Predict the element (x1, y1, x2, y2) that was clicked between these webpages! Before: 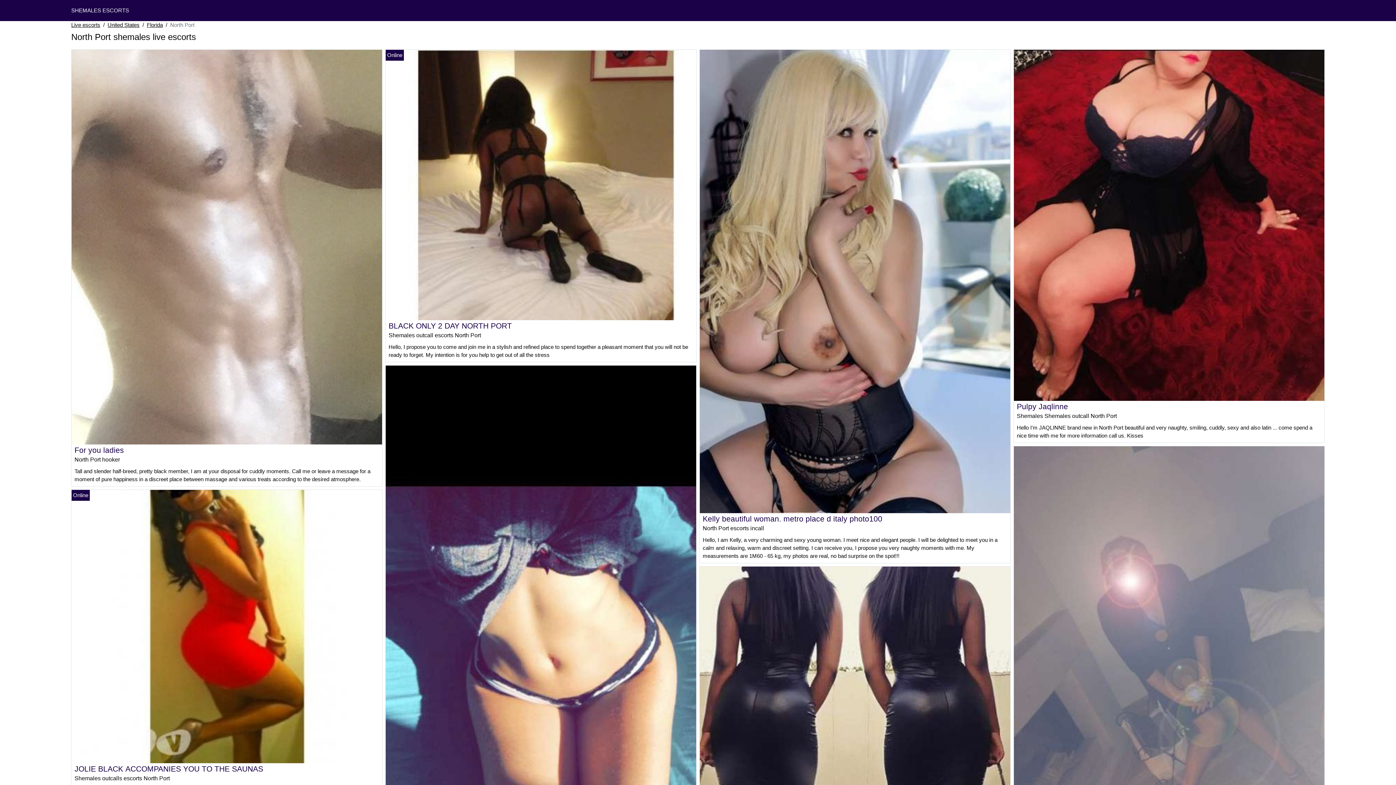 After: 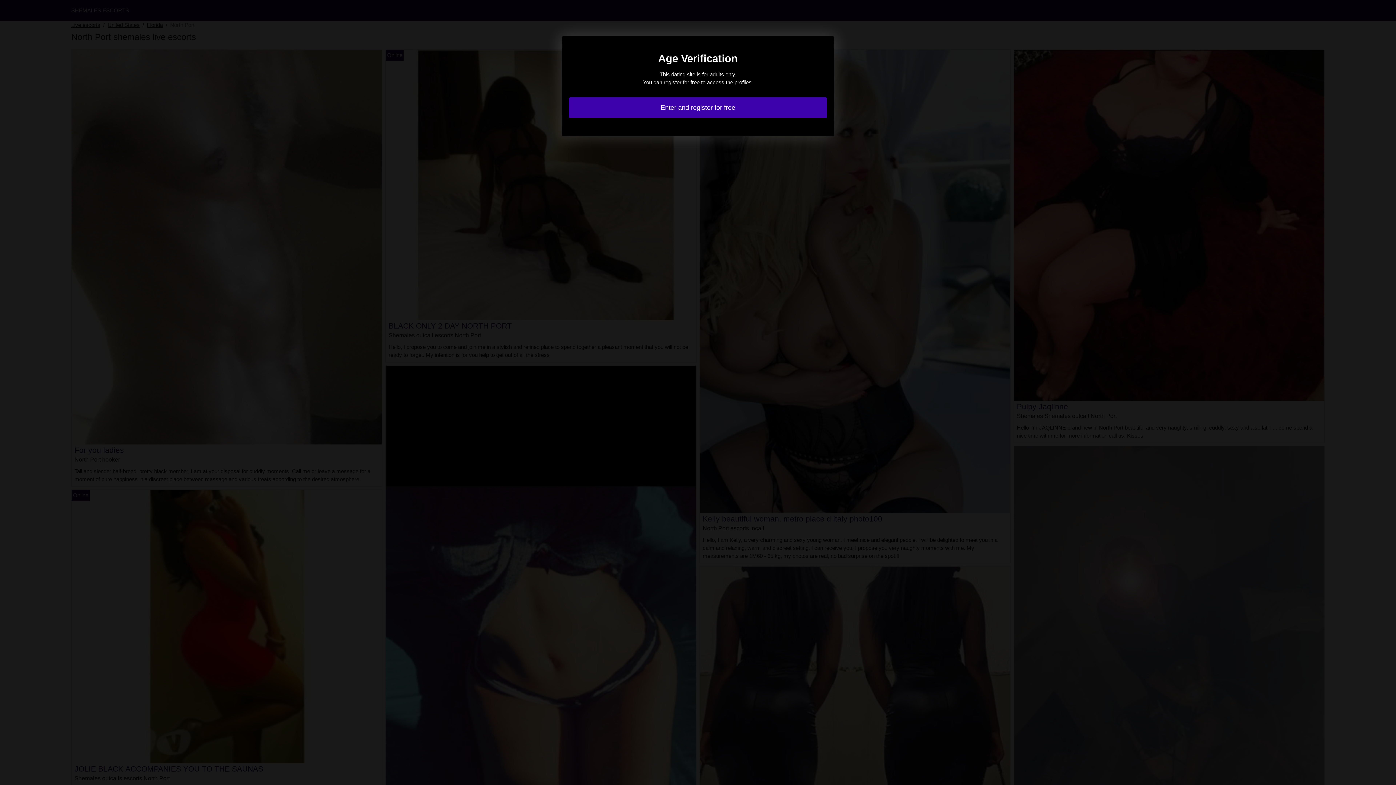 Action: bbox: (1014, 645, 1324, 651)